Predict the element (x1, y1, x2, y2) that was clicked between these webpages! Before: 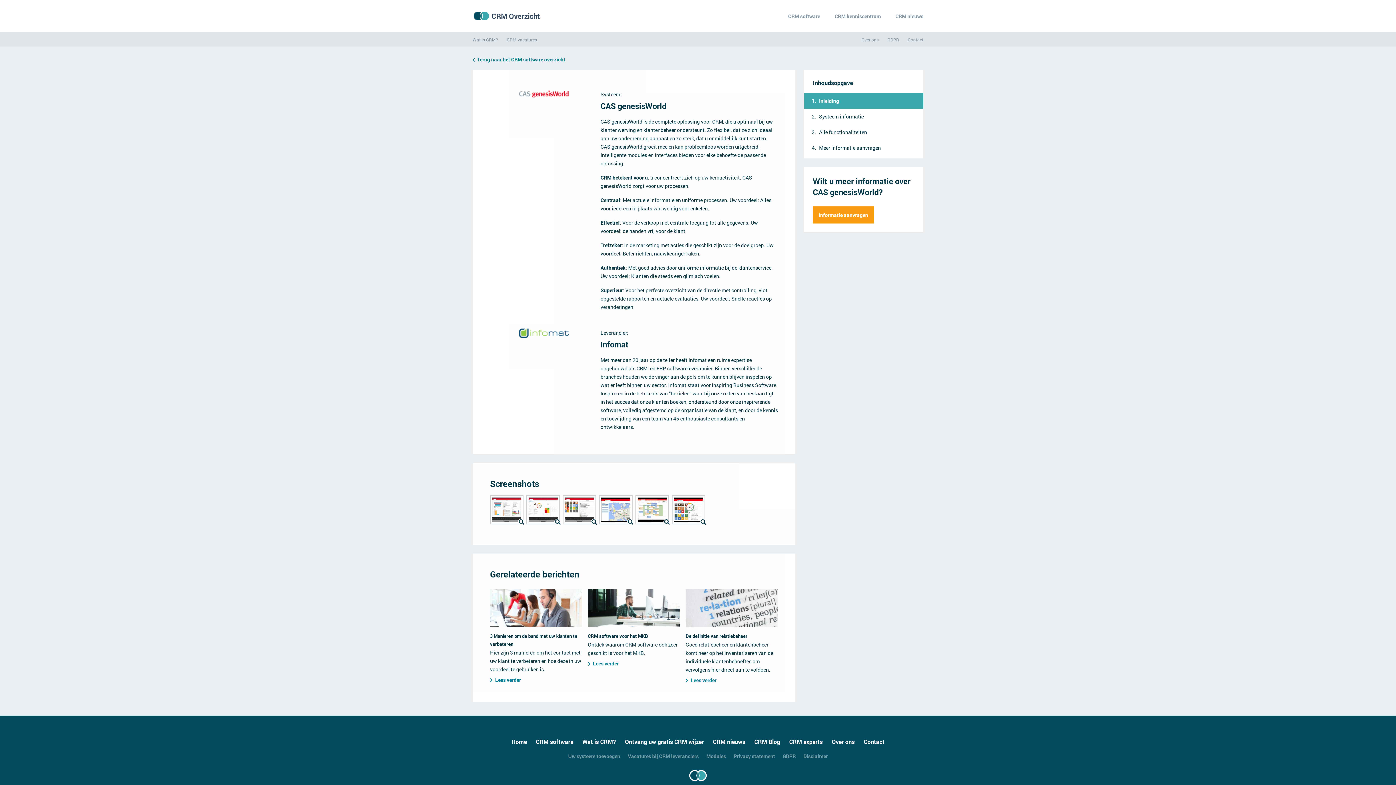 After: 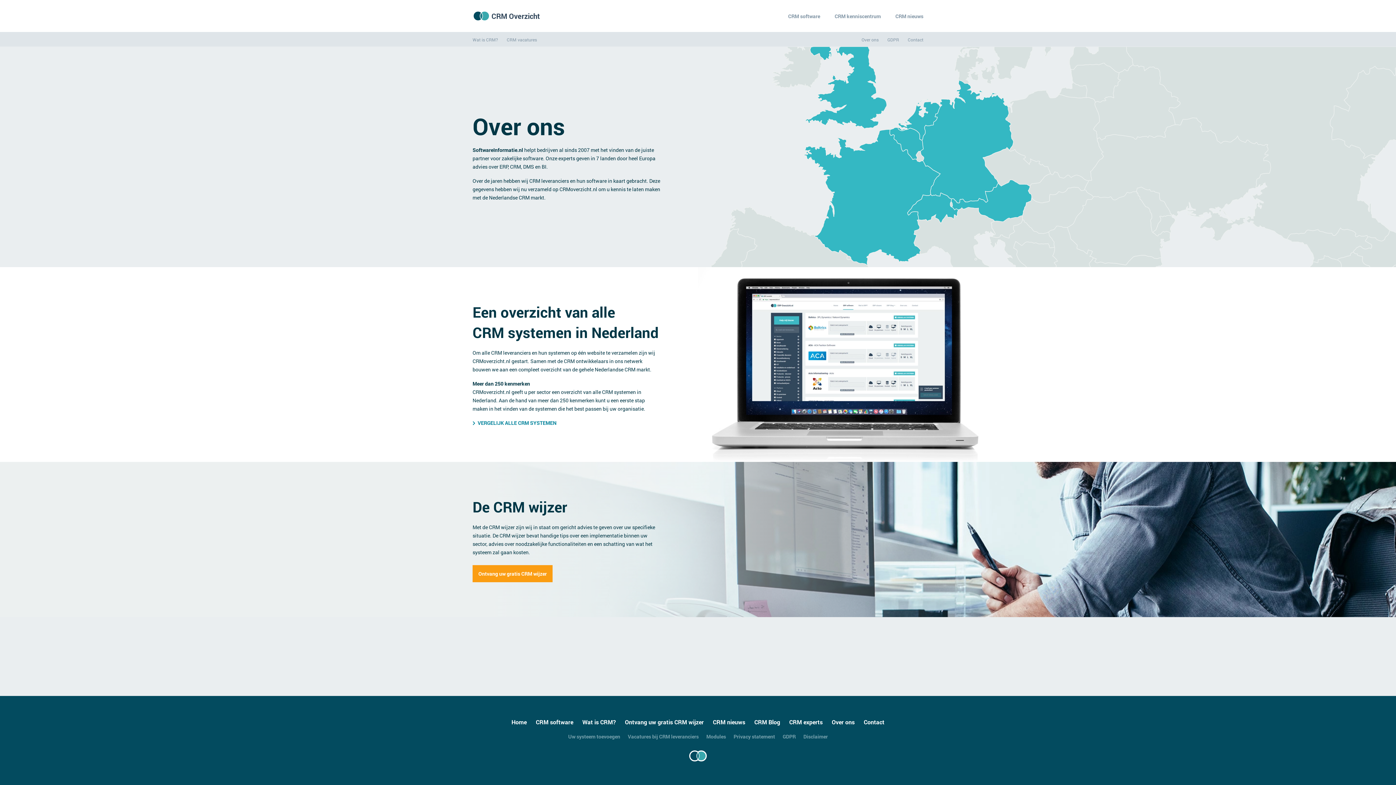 Action: bbox: (832, 738, 854, 745) label: Over ons